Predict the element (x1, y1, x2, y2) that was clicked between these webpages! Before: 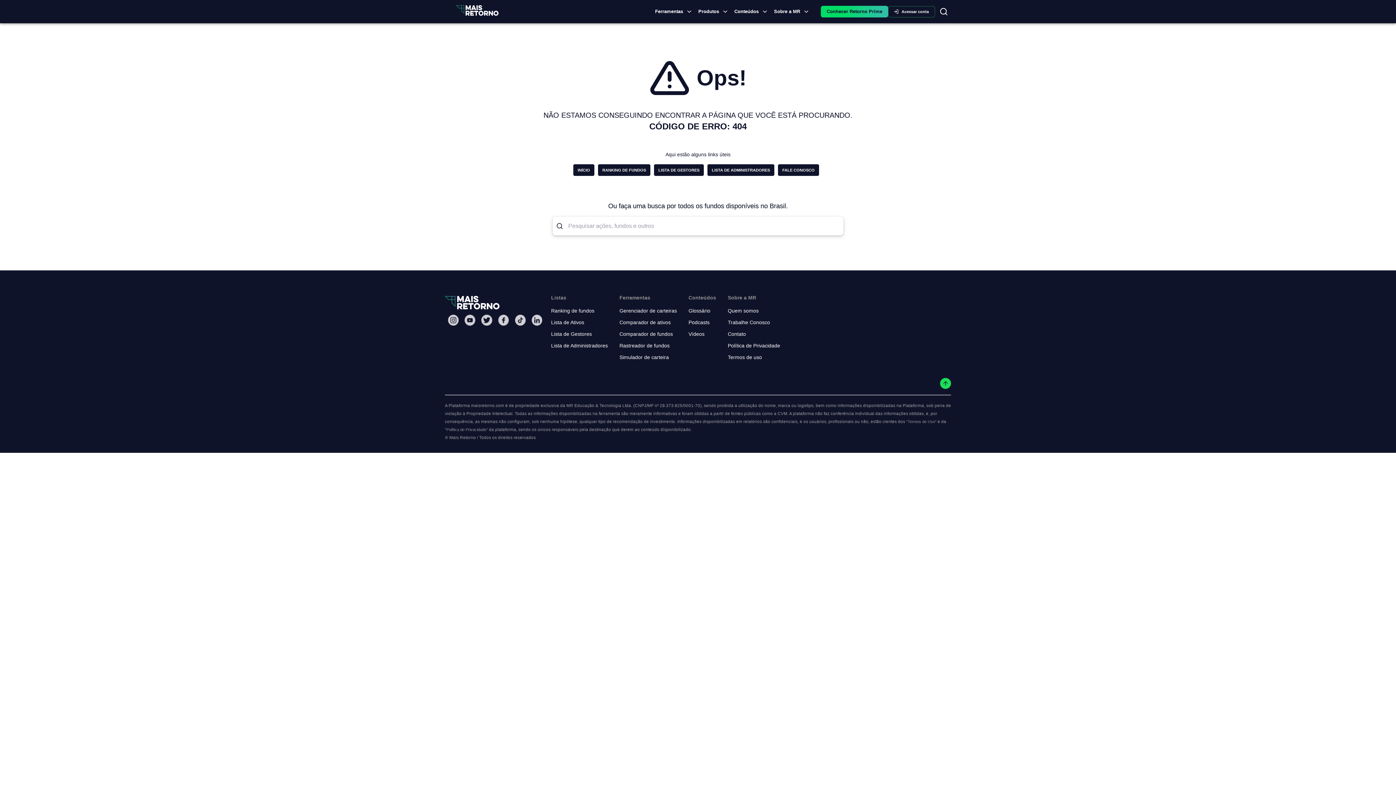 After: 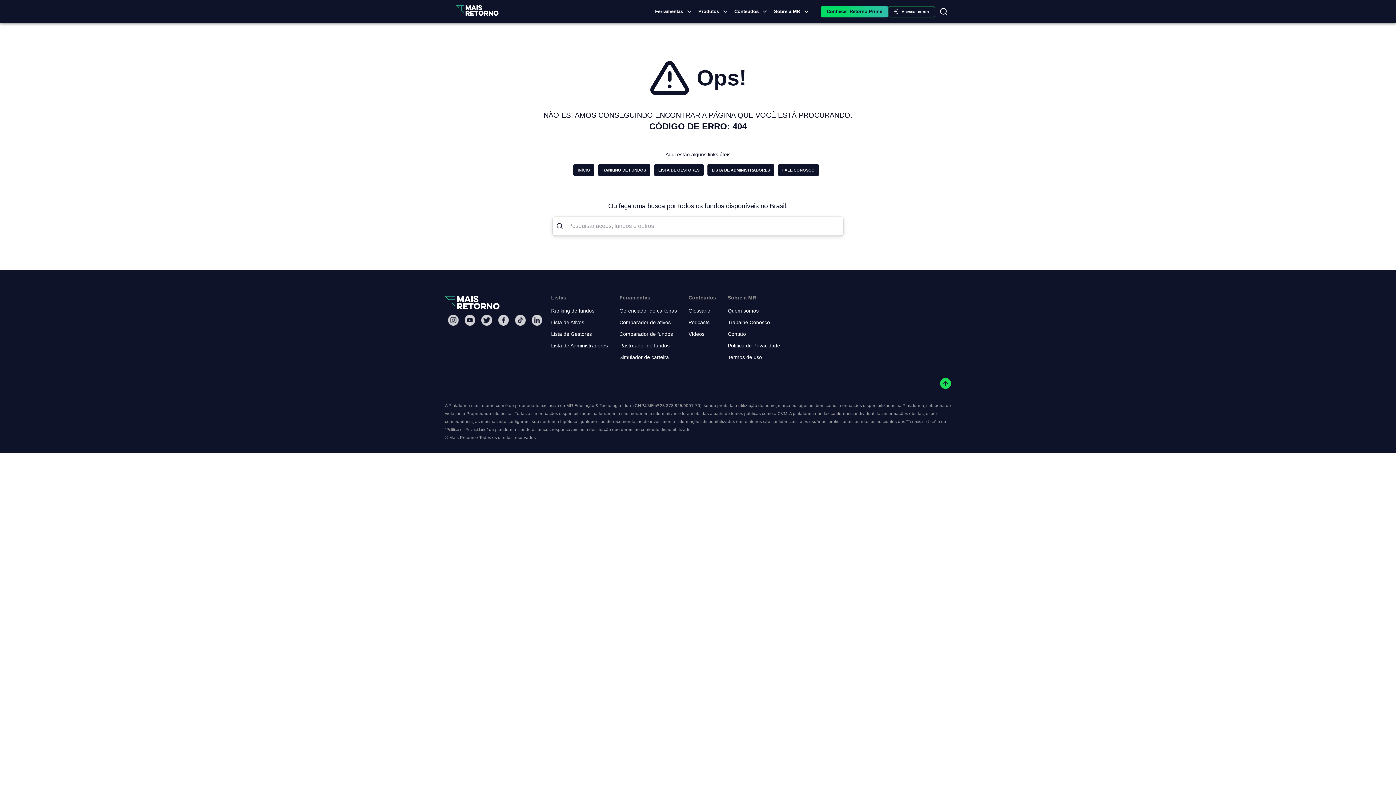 Action: label: Facebook Mais Retorno bbox: (495, 312, 512, 328)